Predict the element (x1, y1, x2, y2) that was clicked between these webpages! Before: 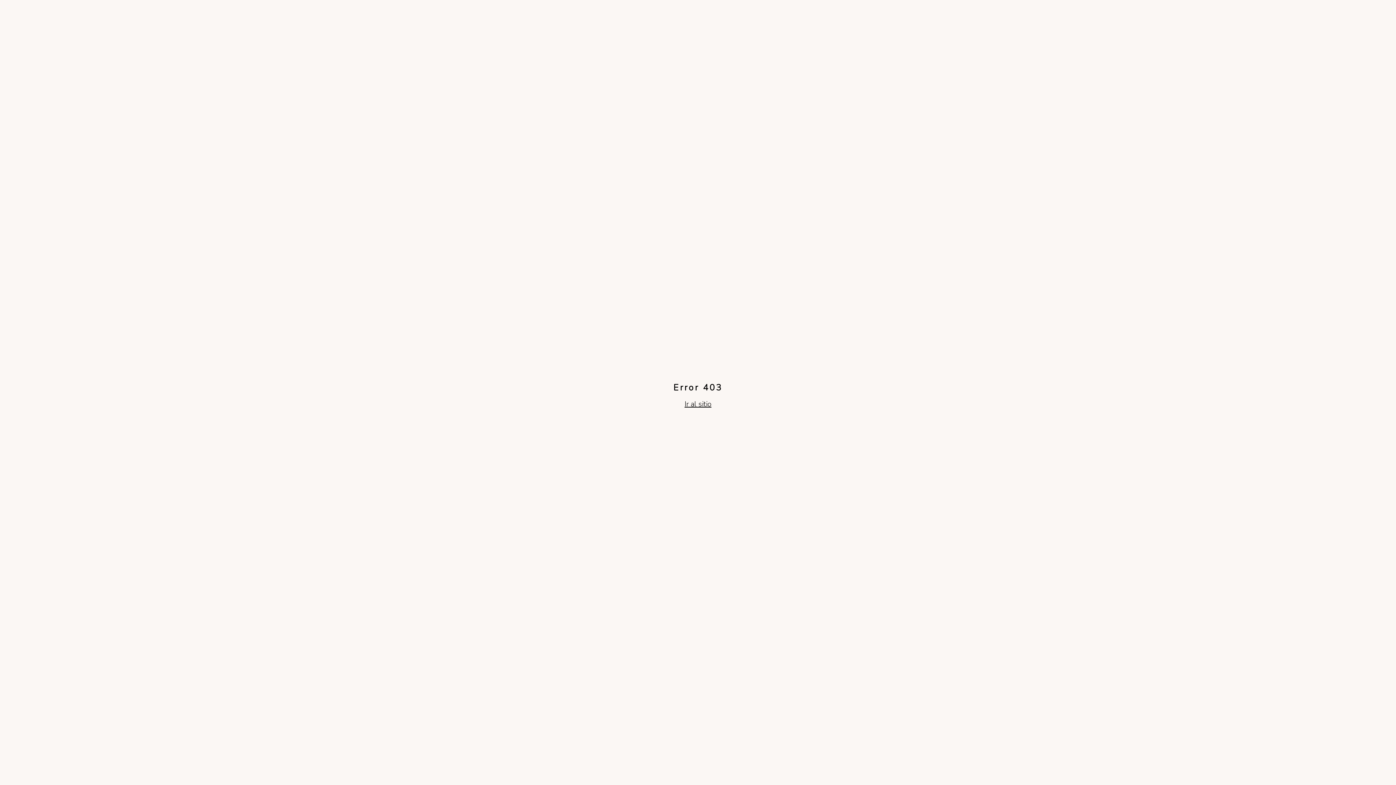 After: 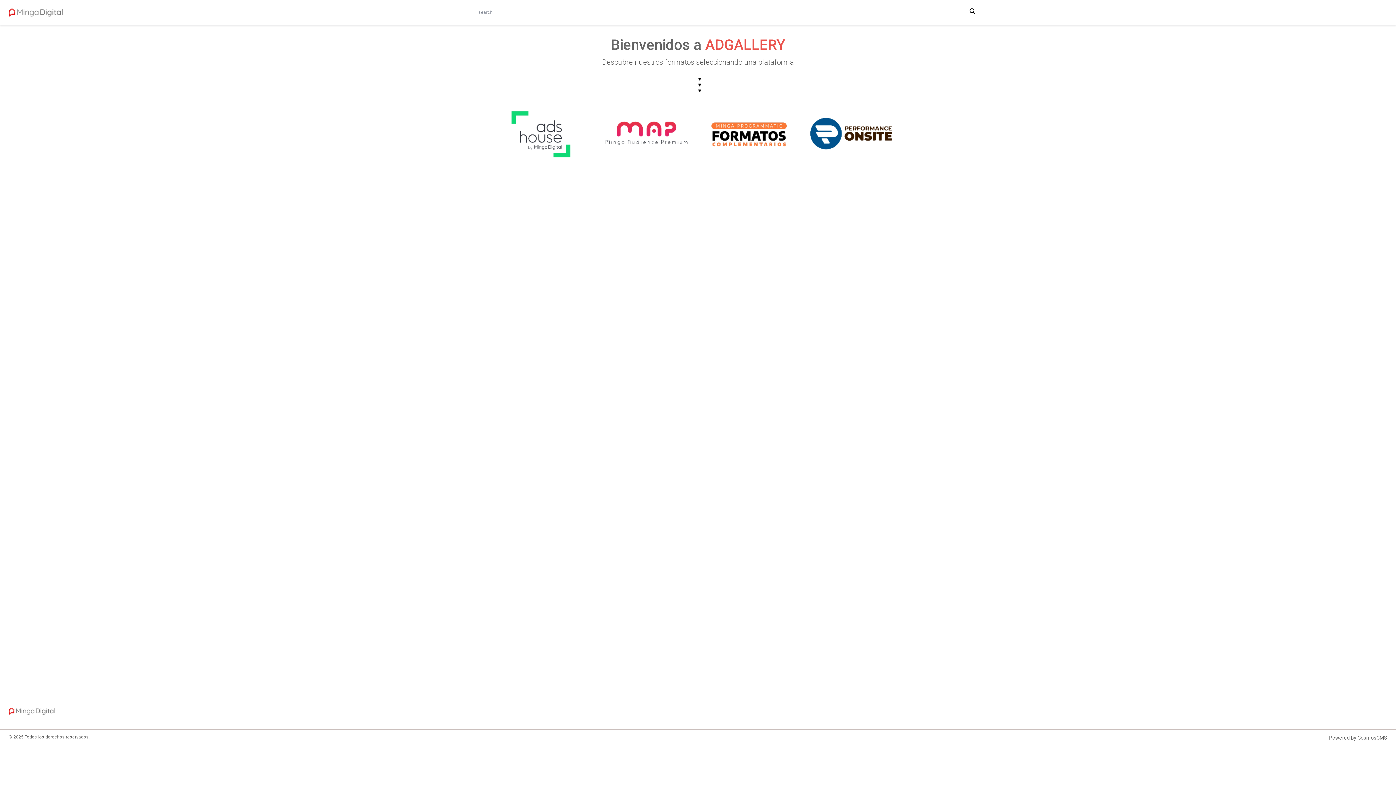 Action: label: Ir al sitio bbox: (684, 399, 711, 409)